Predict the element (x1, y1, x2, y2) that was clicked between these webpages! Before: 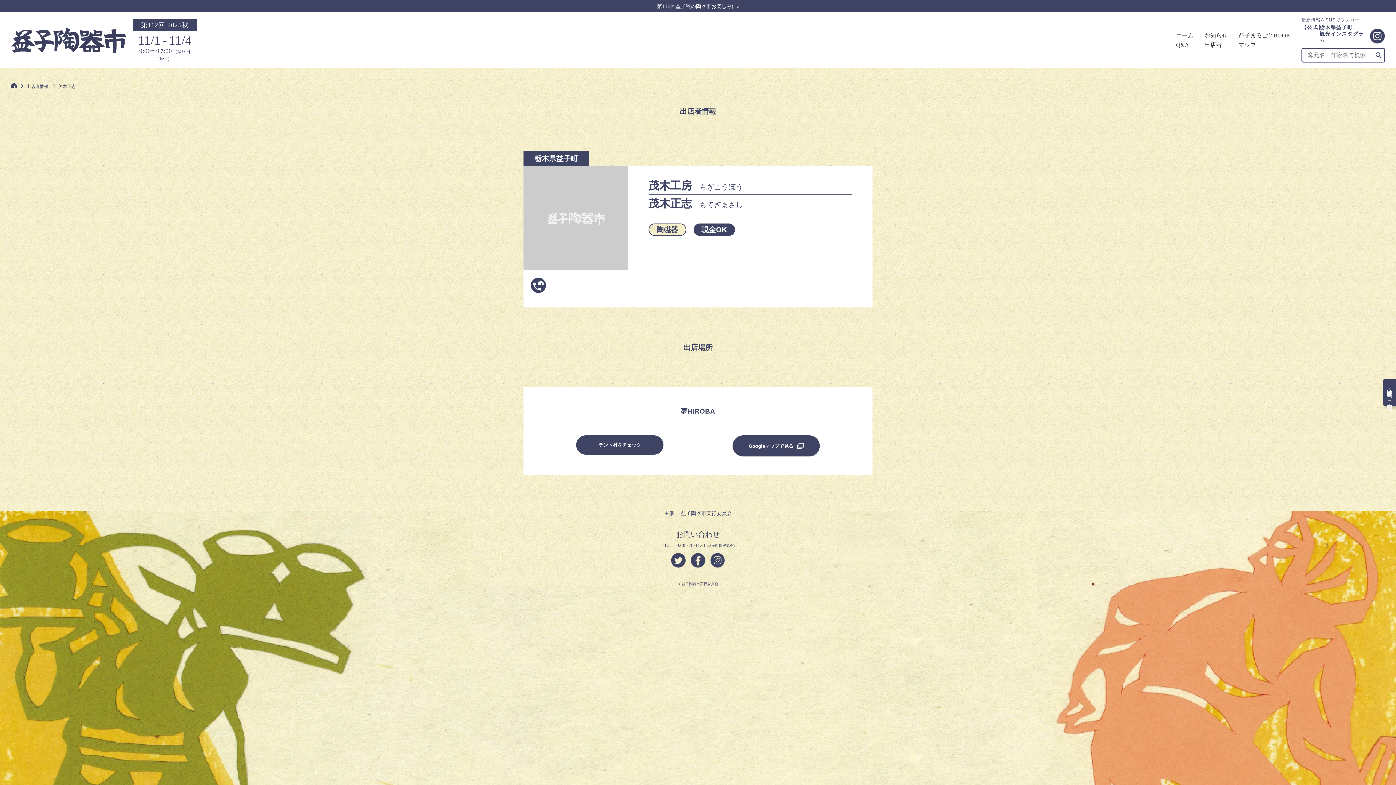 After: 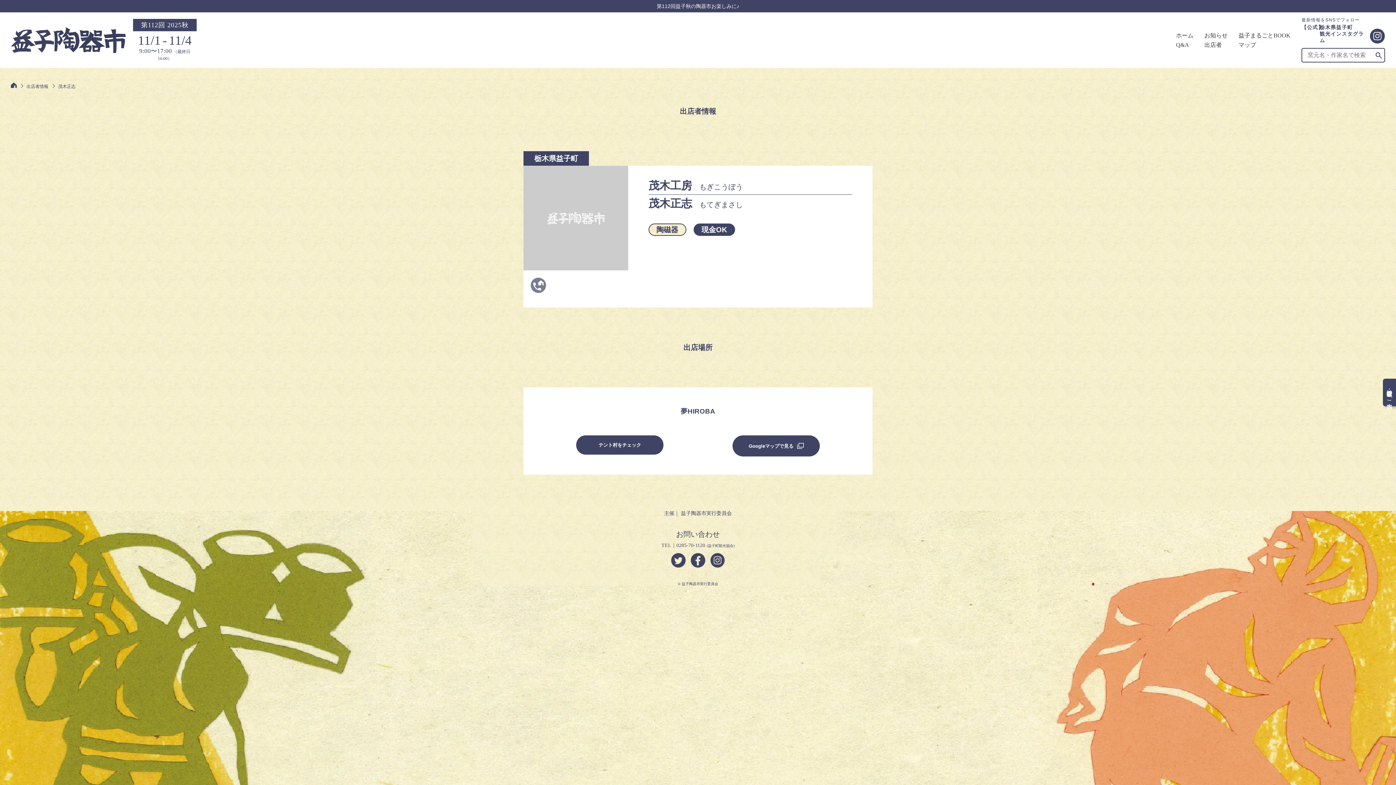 Action: bbox: (530, 277, 546, 293)